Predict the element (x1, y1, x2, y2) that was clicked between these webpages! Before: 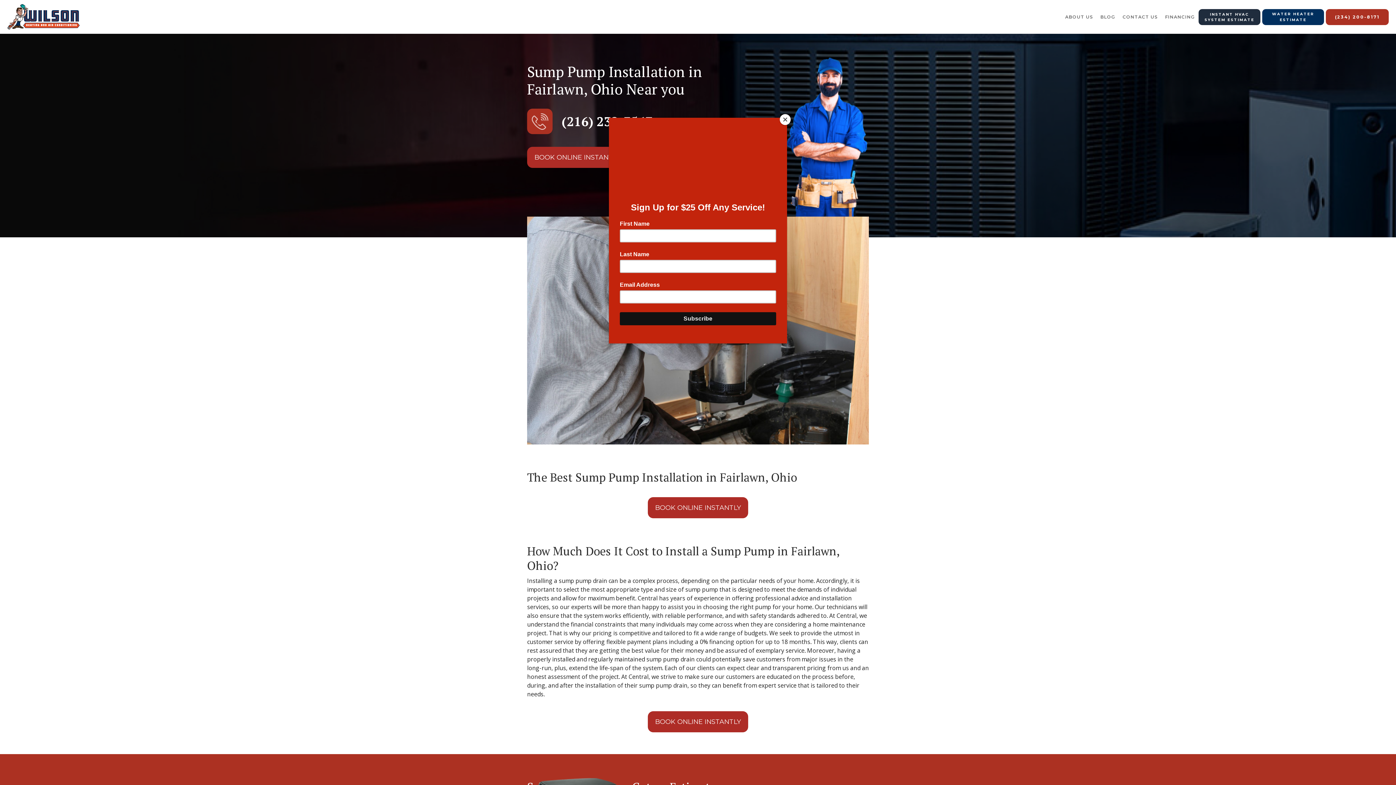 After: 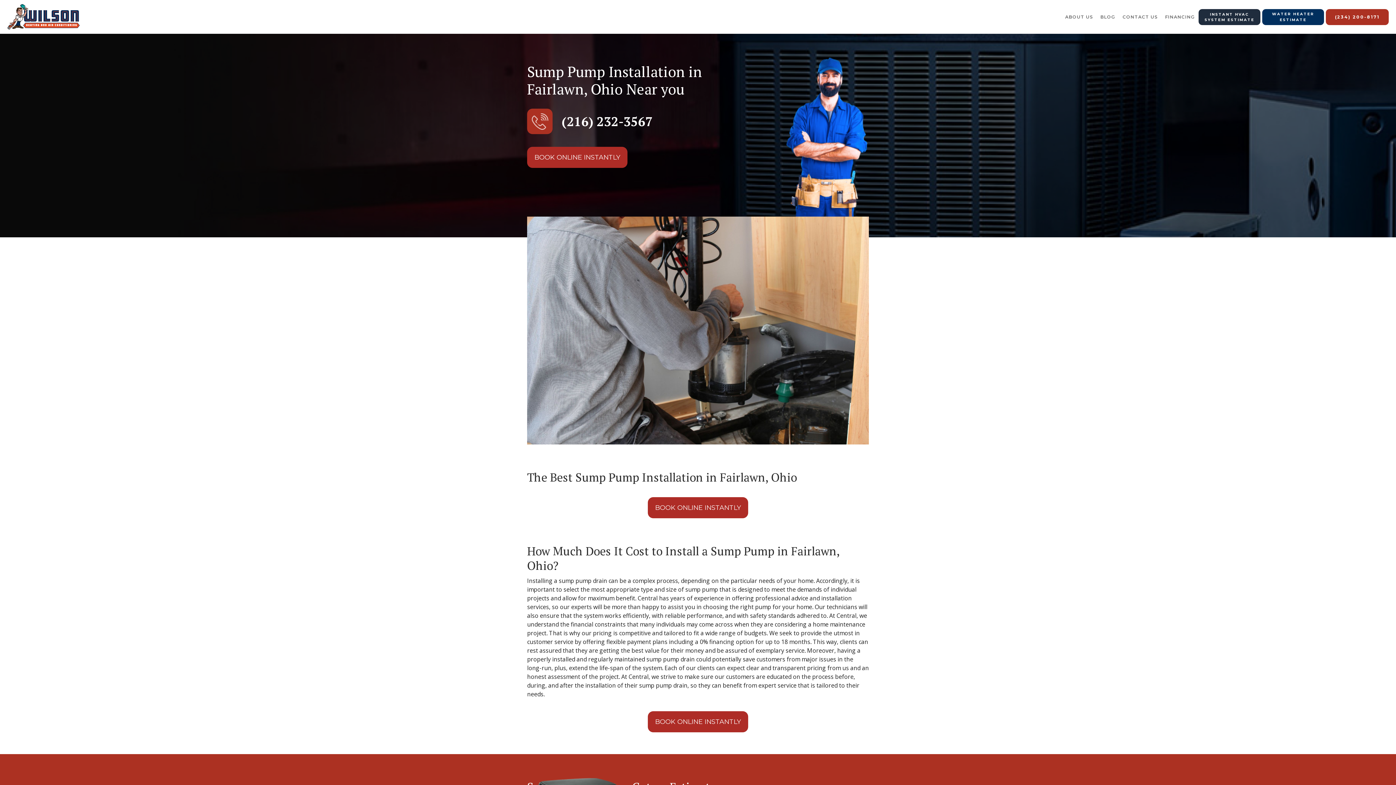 Action: bbox: (780, 114, 790, 125) label: Close